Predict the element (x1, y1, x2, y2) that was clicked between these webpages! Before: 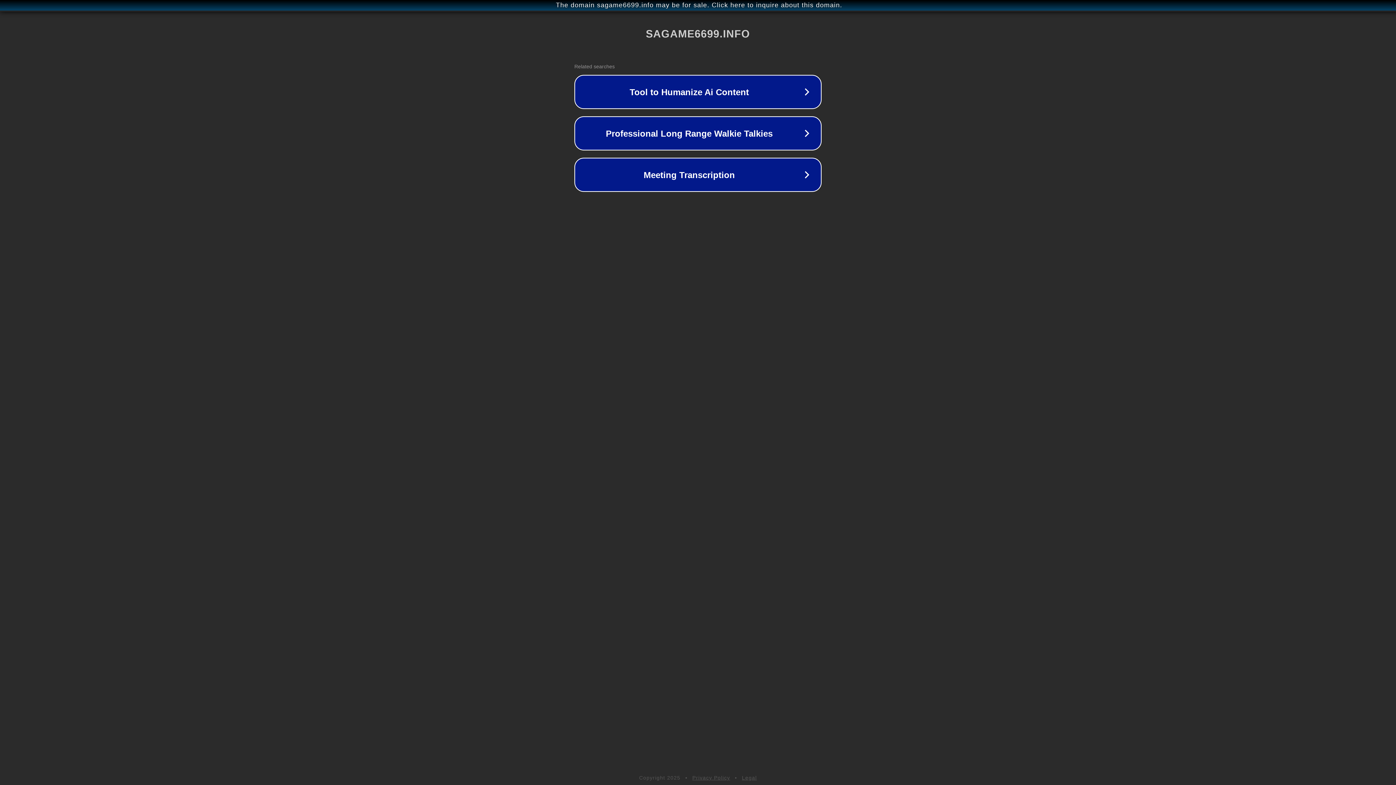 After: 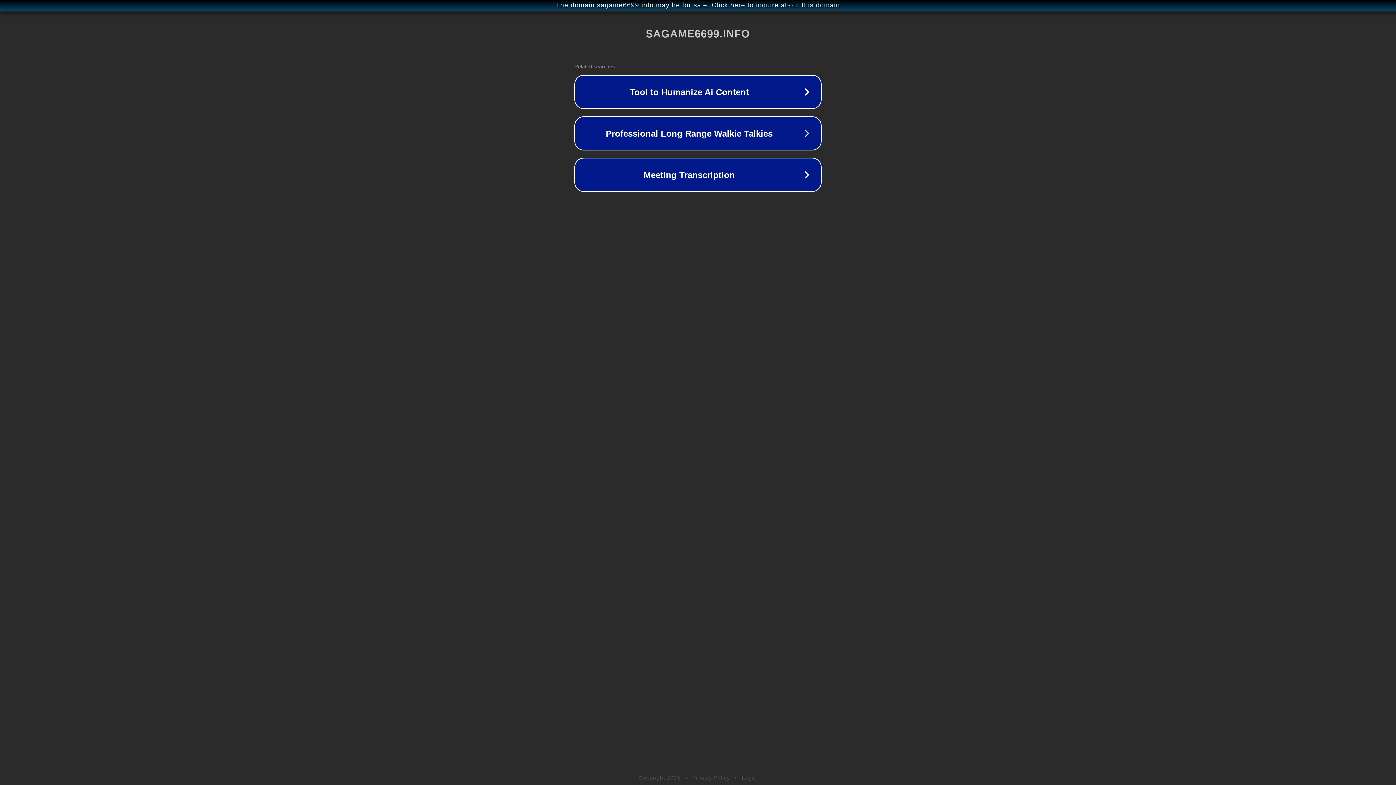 Action: label: Legal bbox: (742, 775, 757, 781)